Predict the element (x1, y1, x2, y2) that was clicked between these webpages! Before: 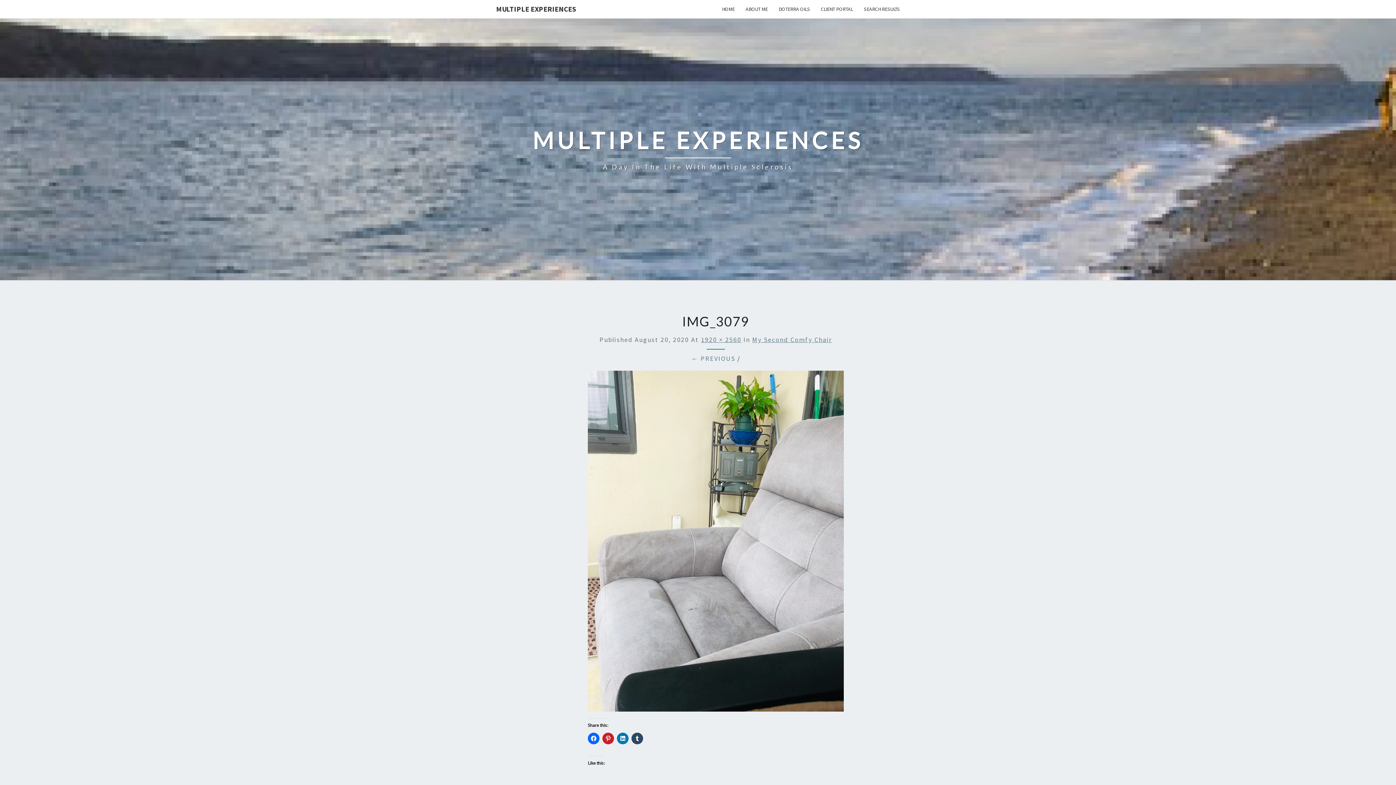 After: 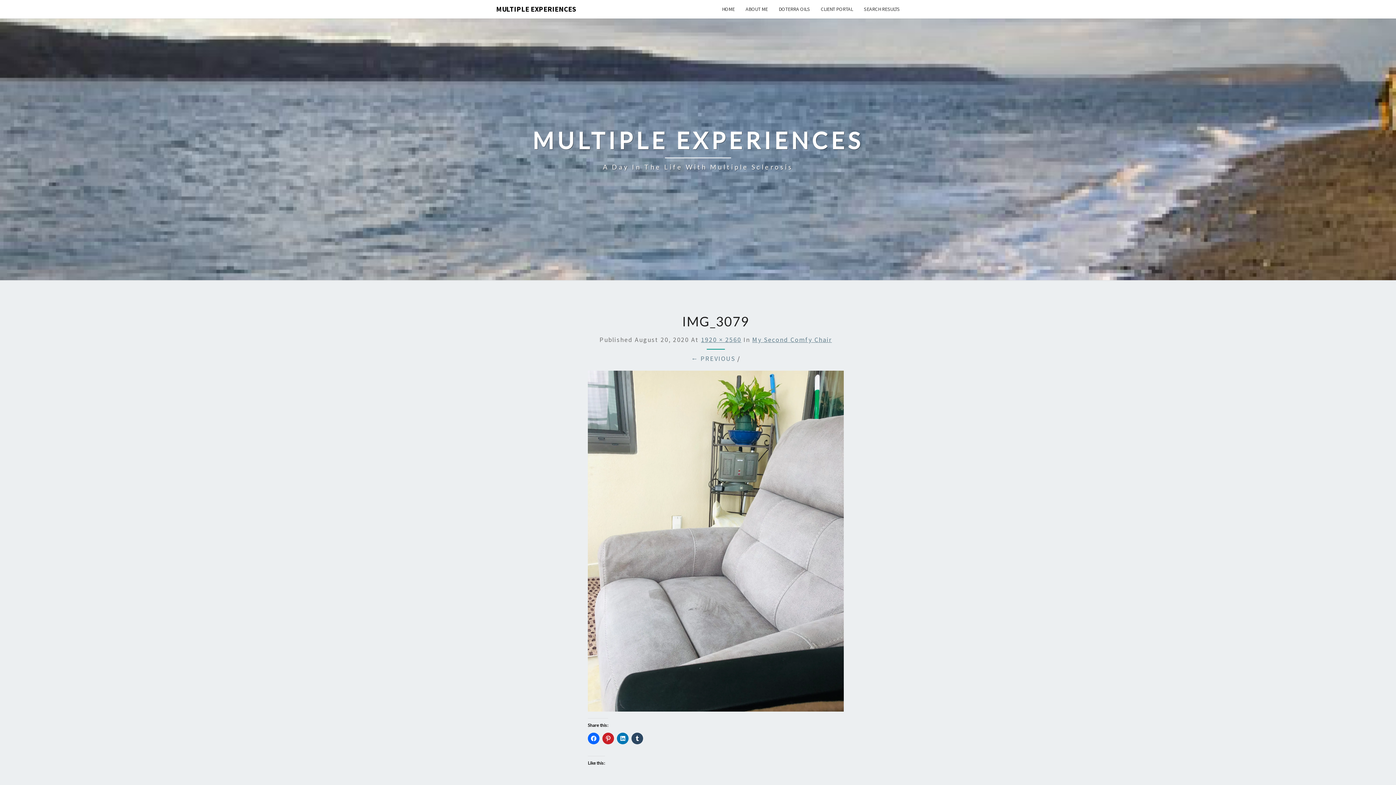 Action: bbox: (490, 0, 581, 18) label: MULTIPLE EXPERIENCES